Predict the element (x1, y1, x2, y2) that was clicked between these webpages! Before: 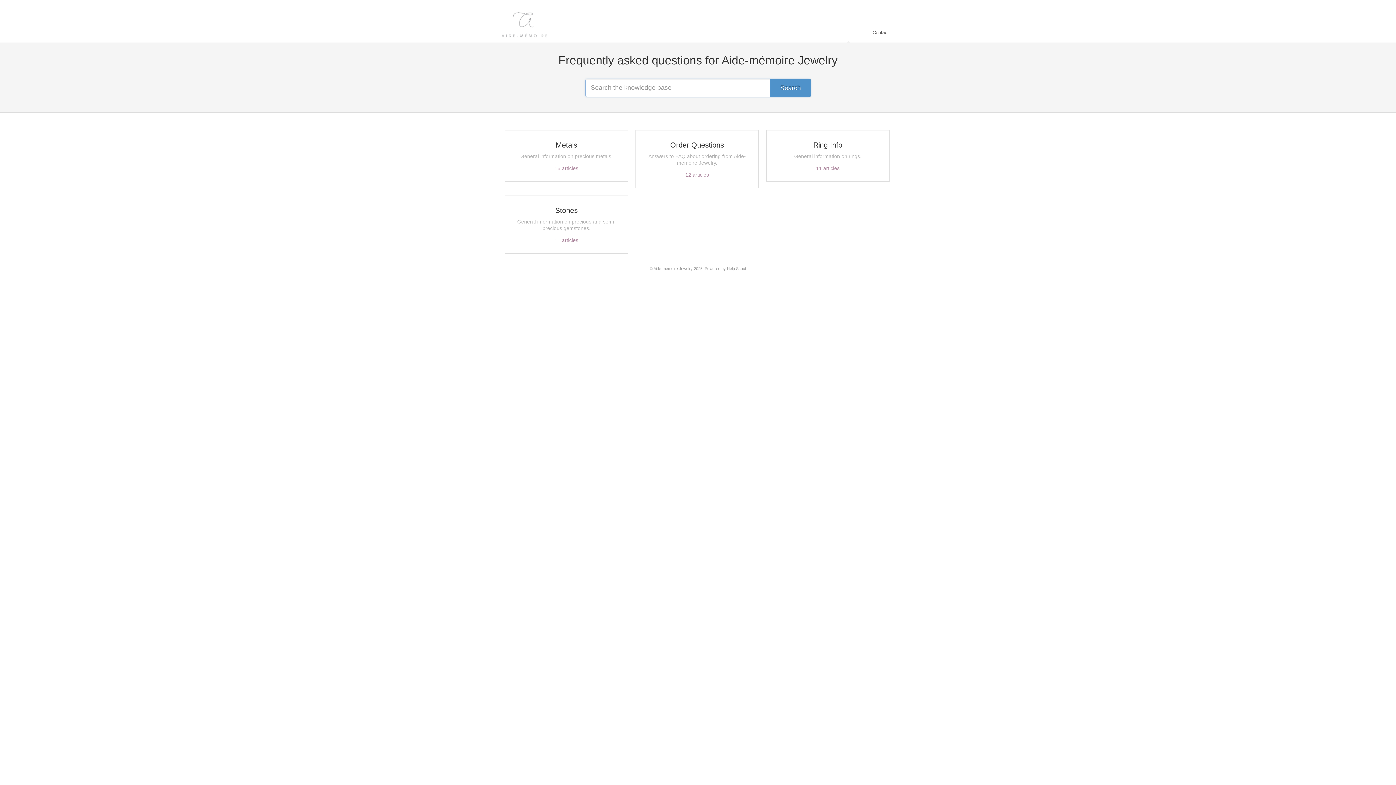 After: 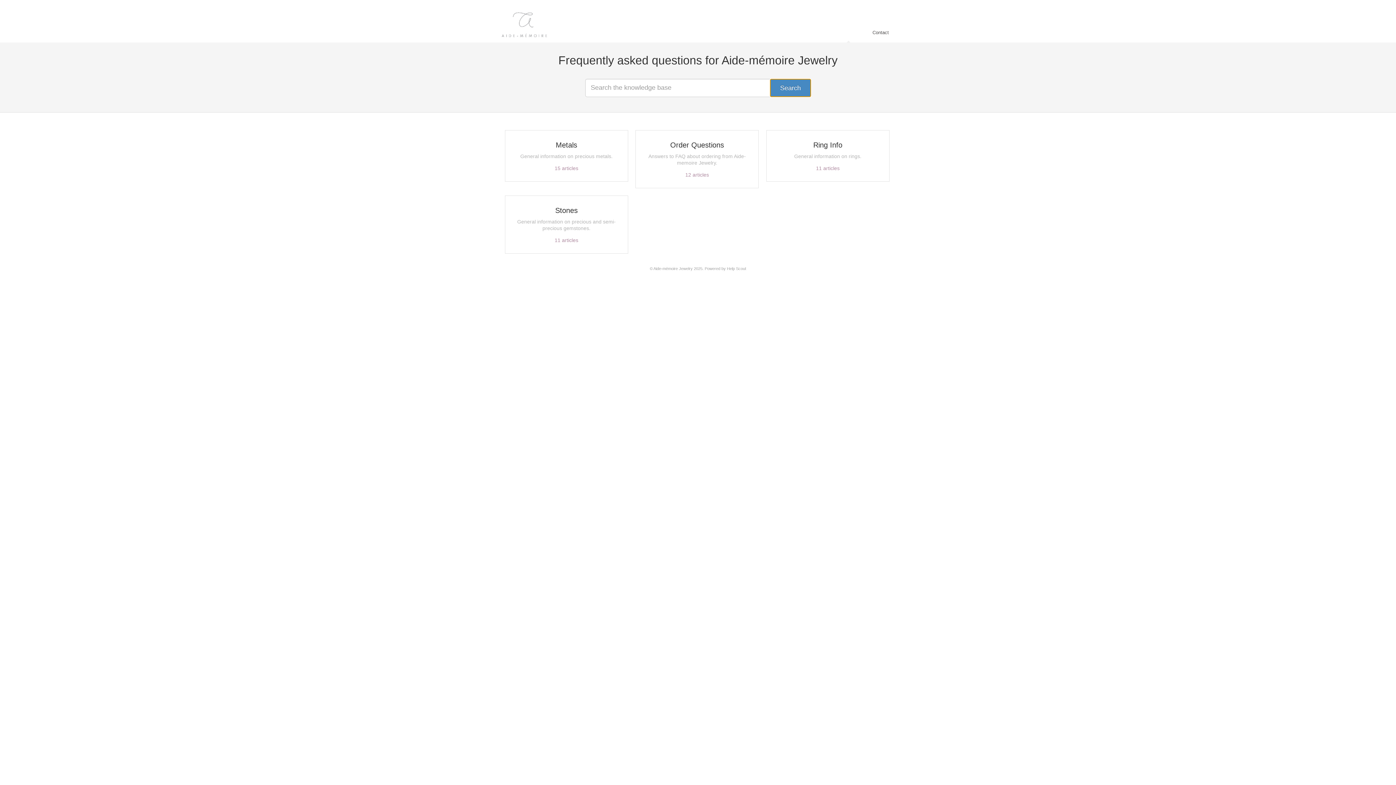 Action: bbox: (770, 78, 811, 97) label: Search